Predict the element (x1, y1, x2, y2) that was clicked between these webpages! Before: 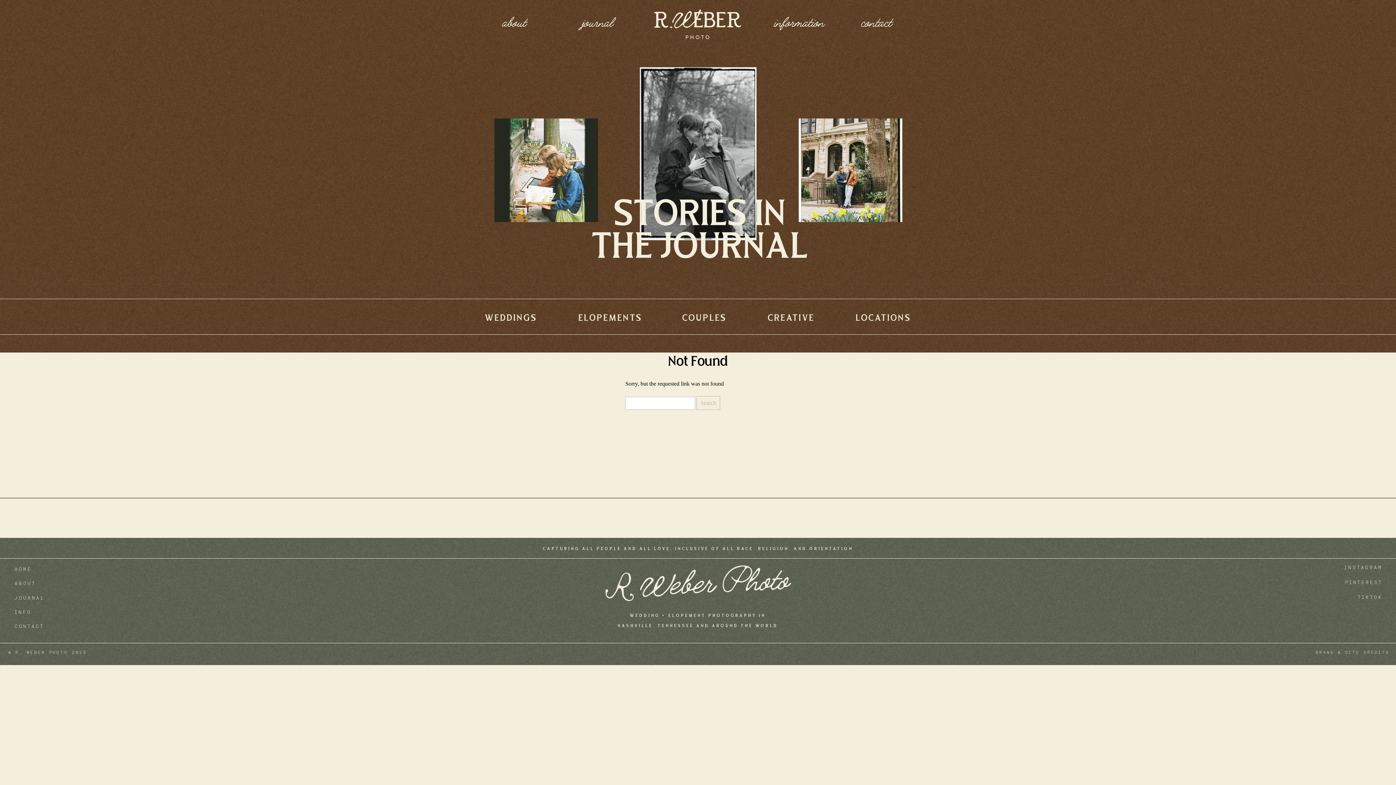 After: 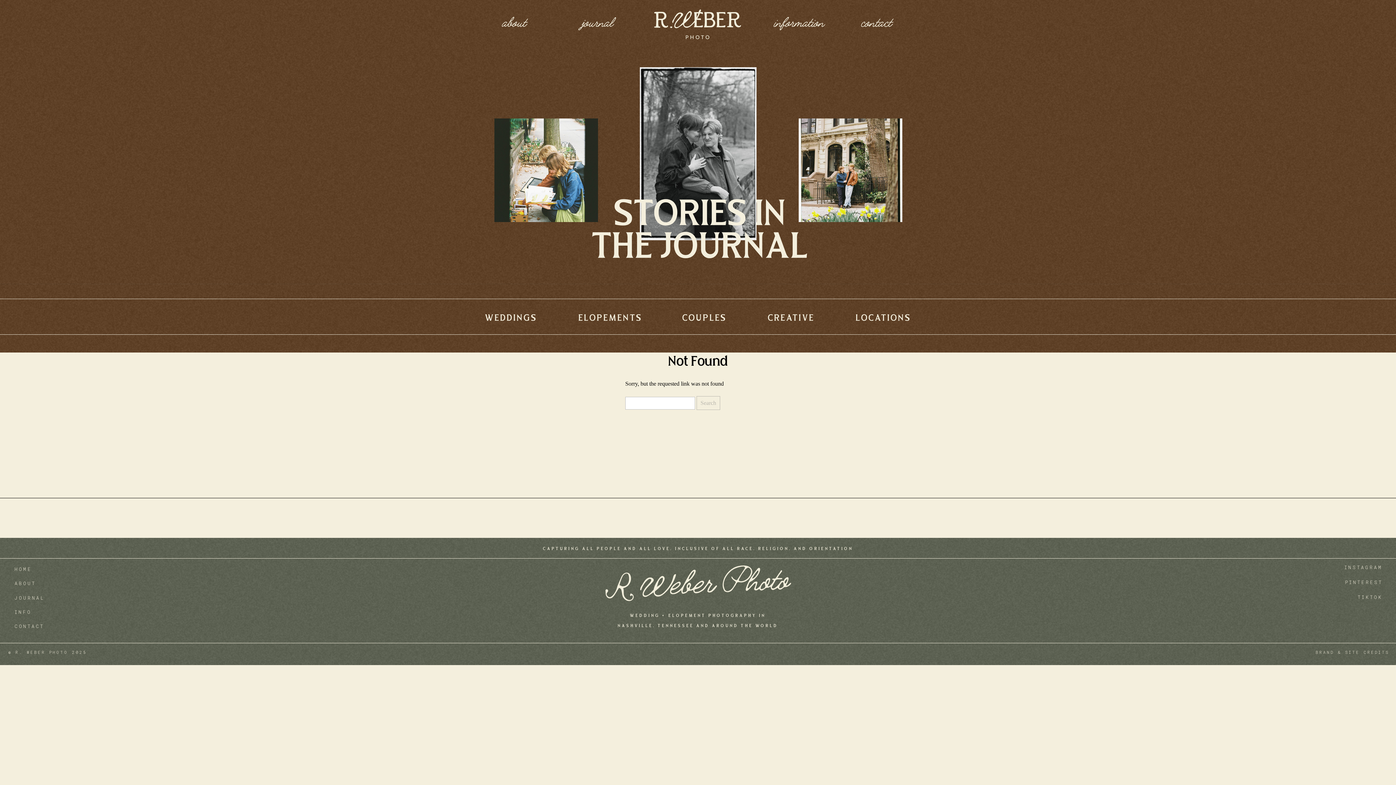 Action: label: JOURNAL bbox: (14, 595, 90, 600)